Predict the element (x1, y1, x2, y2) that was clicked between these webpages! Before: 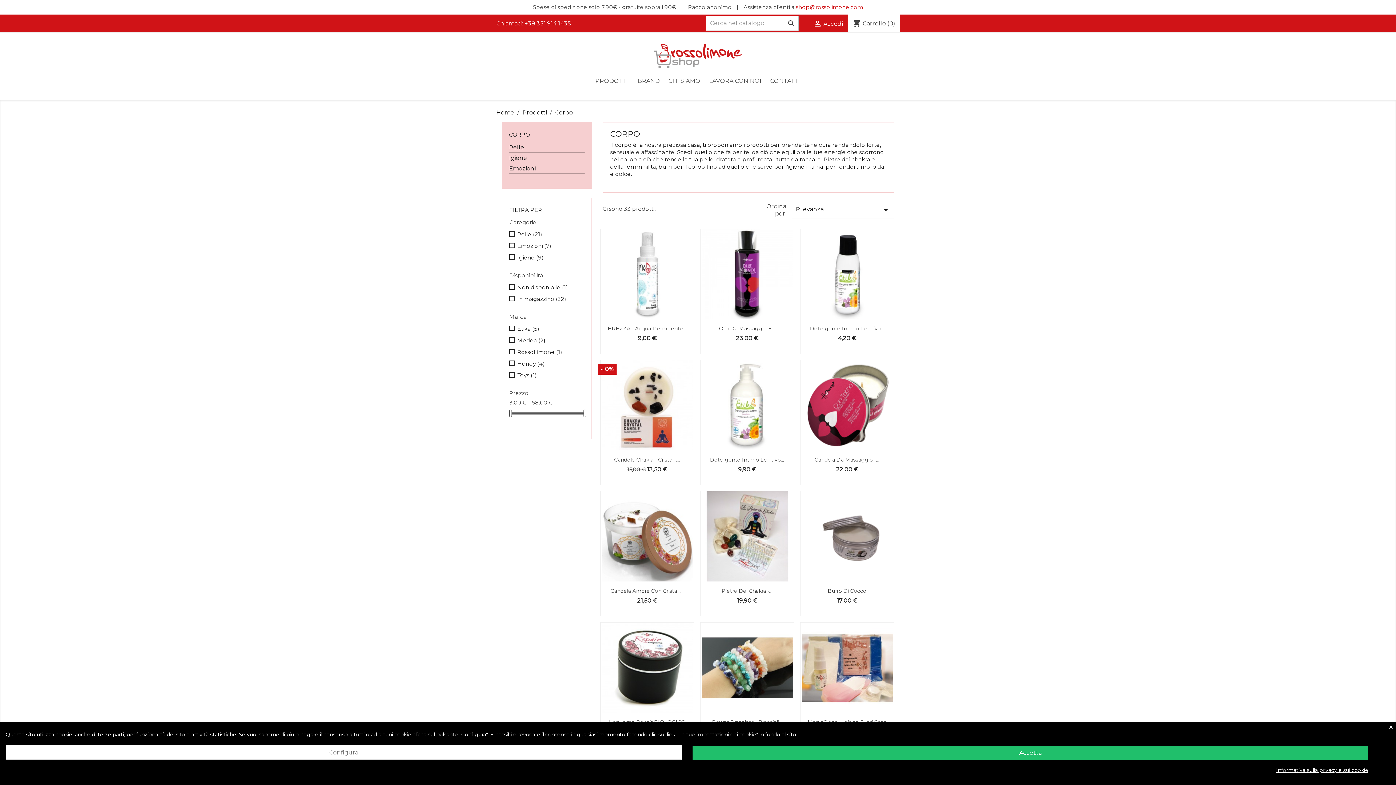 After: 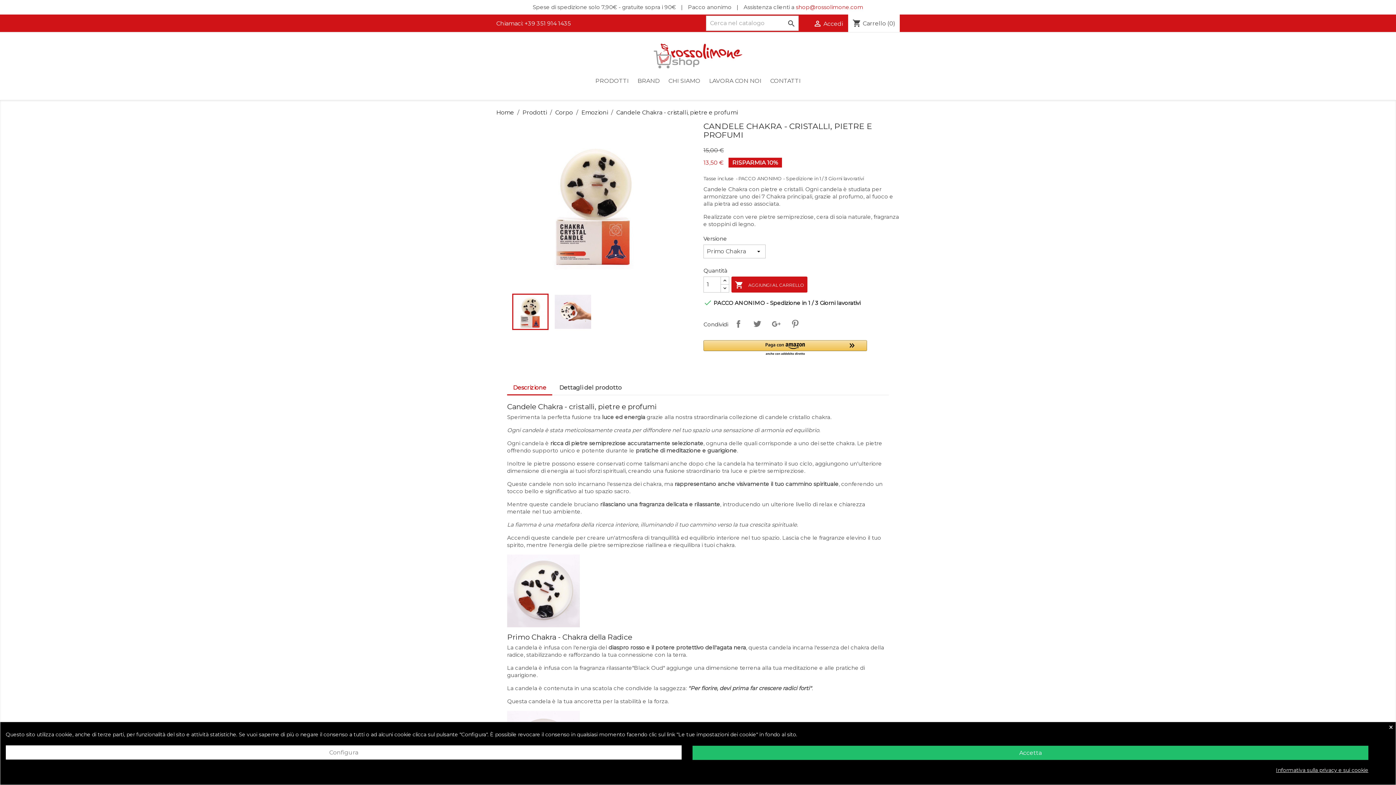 Action: bbox: (614, 456, 680, 463) label: Candele Chakra - Cristalli,...